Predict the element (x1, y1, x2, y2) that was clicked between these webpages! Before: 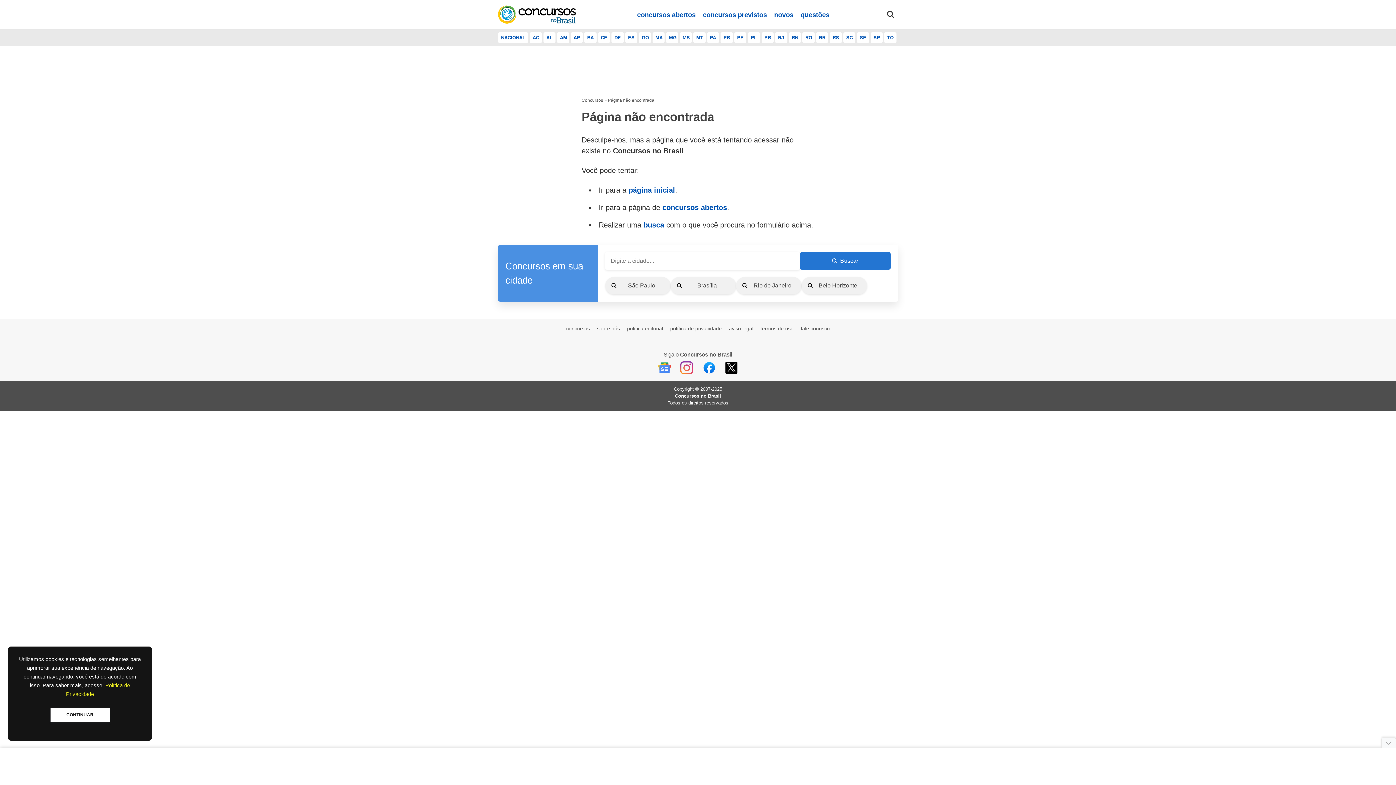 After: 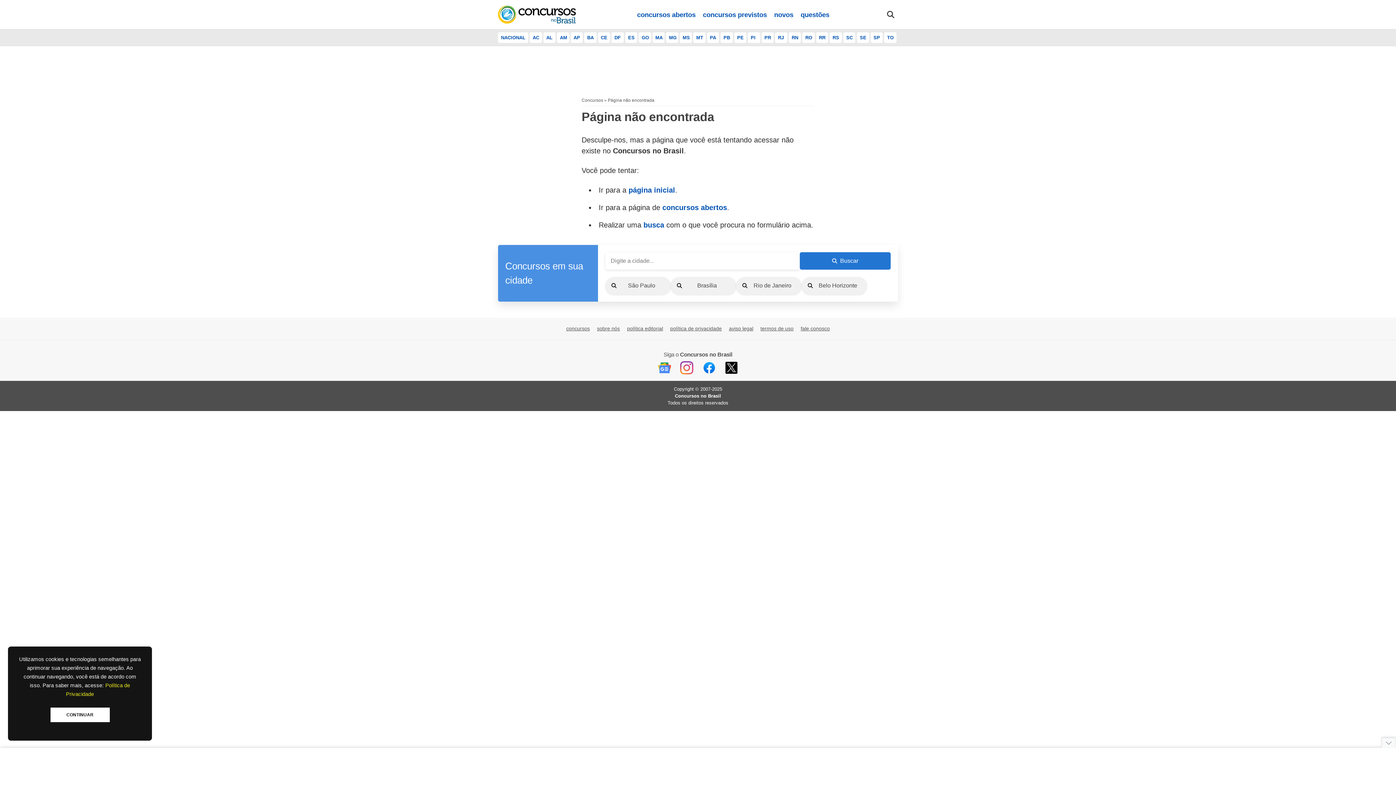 Action: bbox: (680, 370, 693, 375)